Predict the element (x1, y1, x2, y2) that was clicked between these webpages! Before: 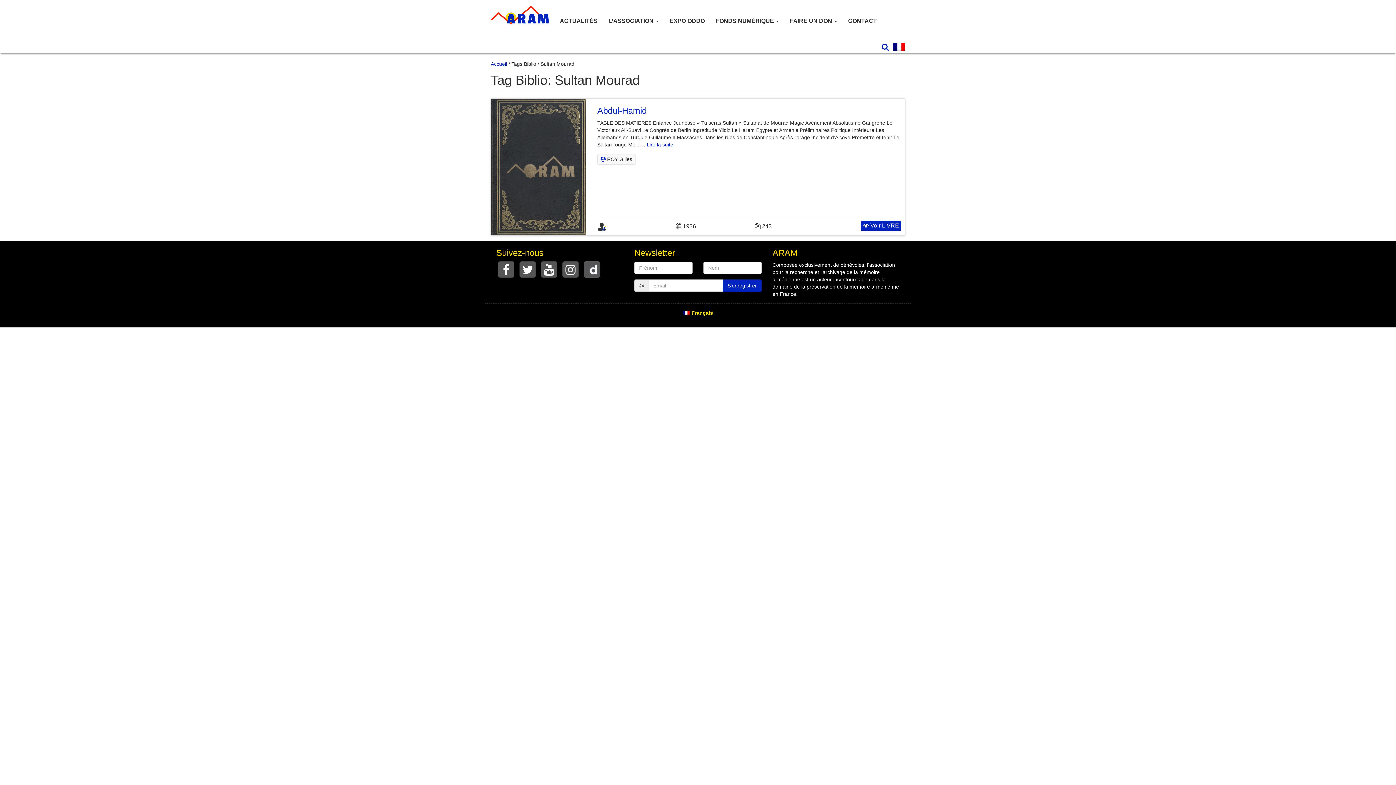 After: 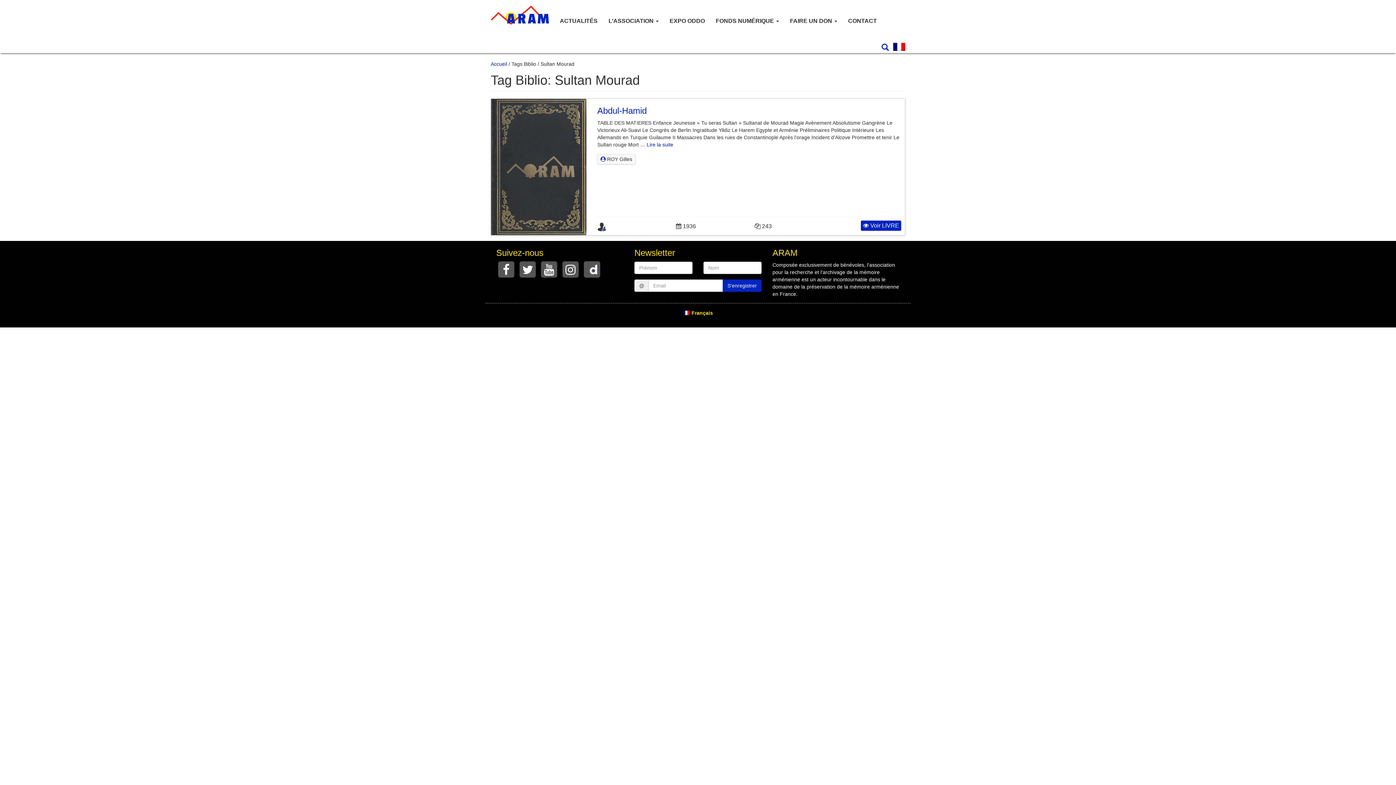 Action: label: Français bbox: (679, 308, 716, 317)